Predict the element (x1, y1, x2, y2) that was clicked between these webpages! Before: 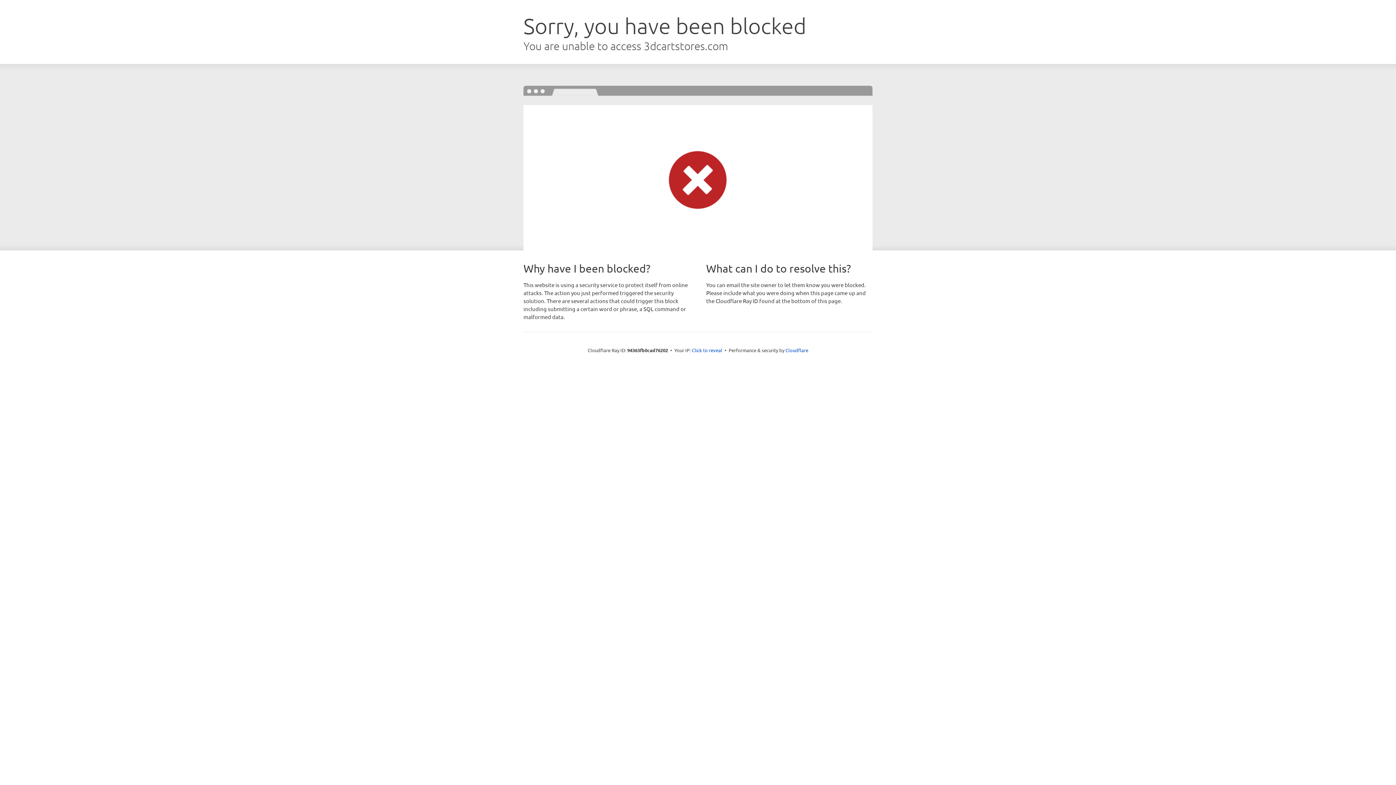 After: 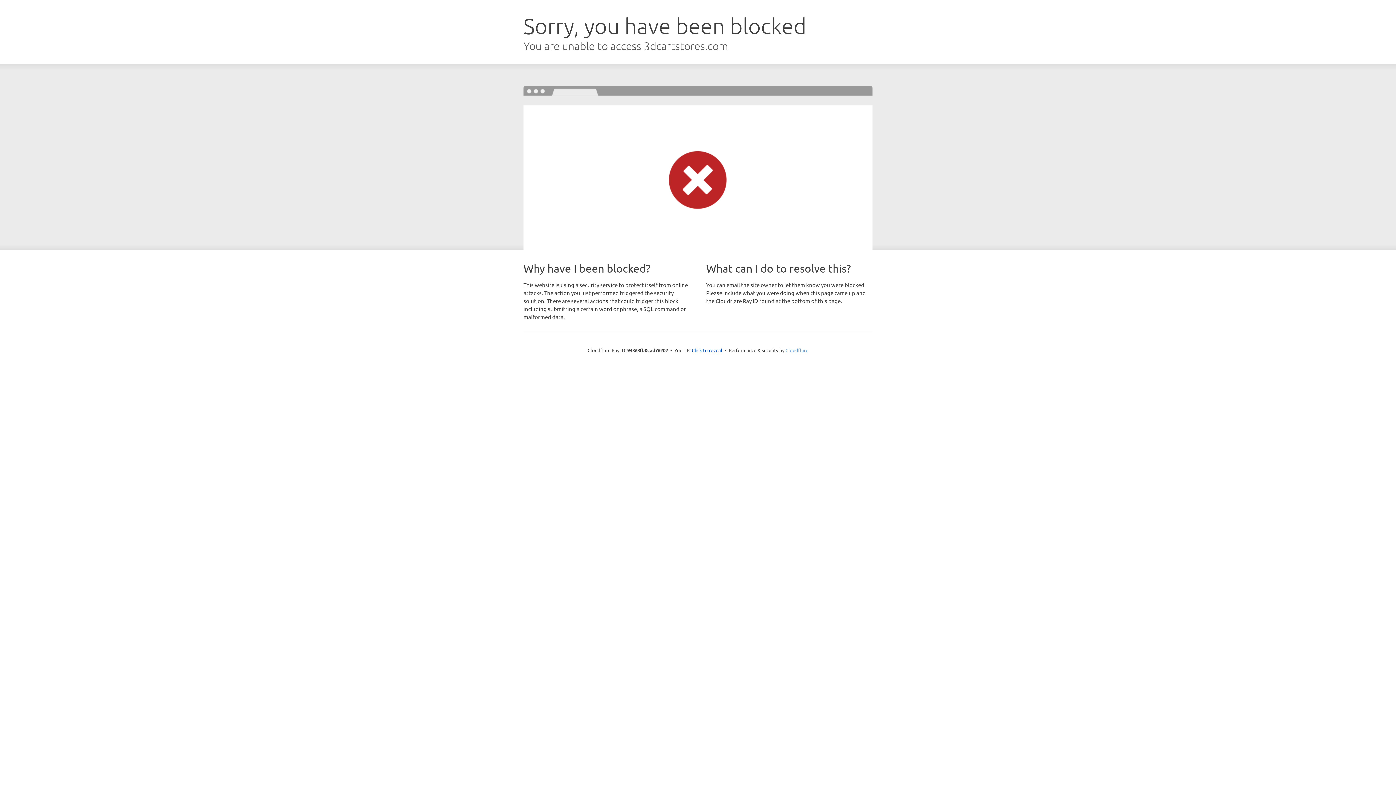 Action: label: Cloudflare bbox: (785, 347, 808, 353)